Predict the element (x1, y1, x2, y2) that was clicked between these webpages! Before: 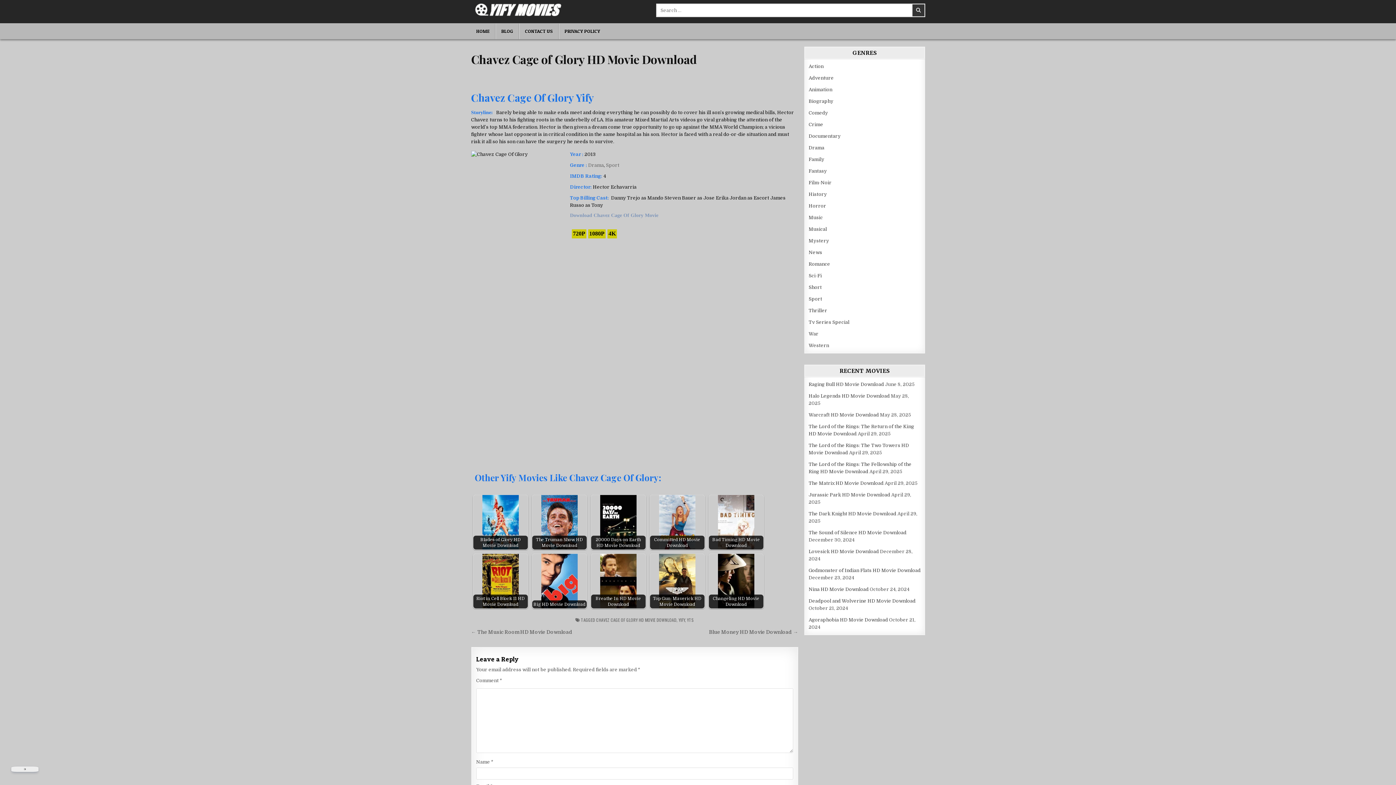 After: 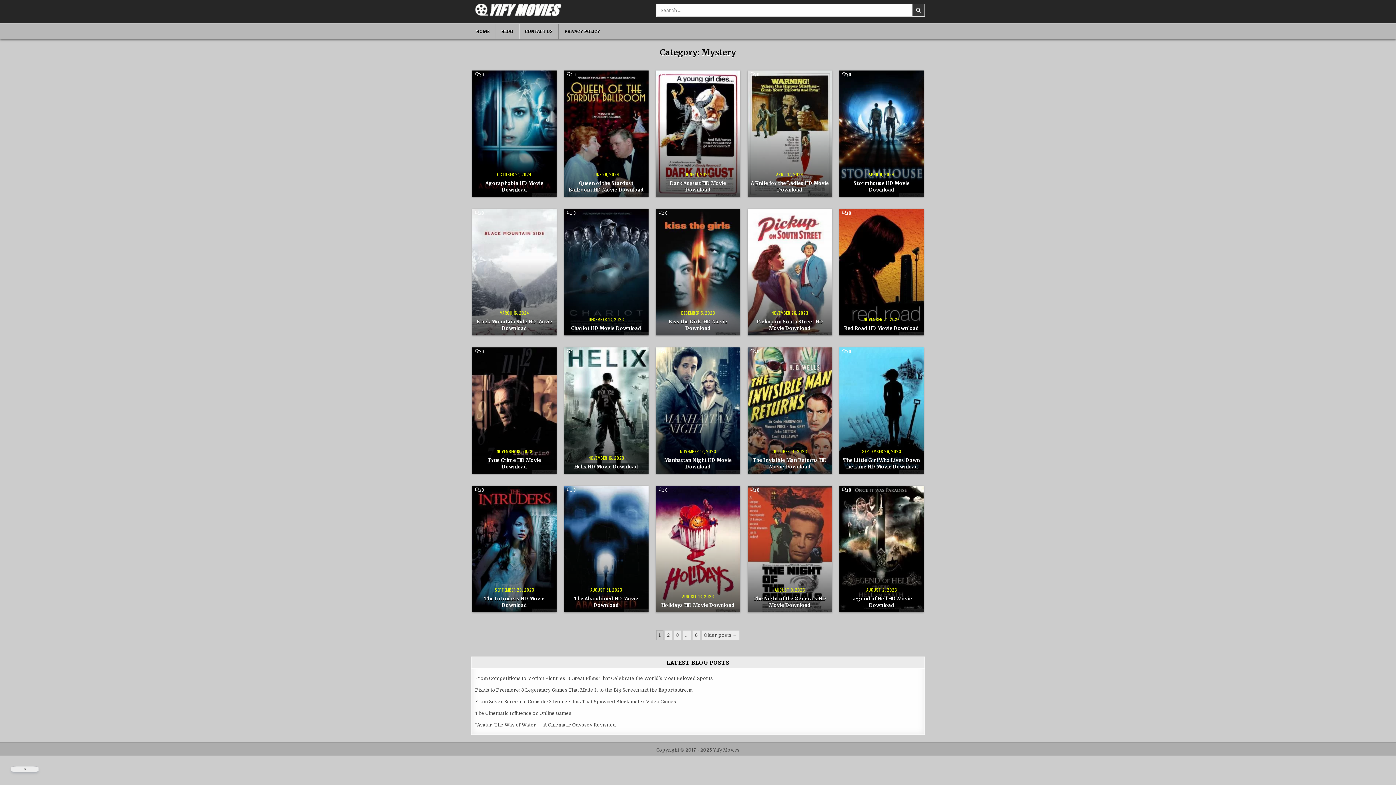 Action: bbox: (808, 238, 829, 243) label: Mystery